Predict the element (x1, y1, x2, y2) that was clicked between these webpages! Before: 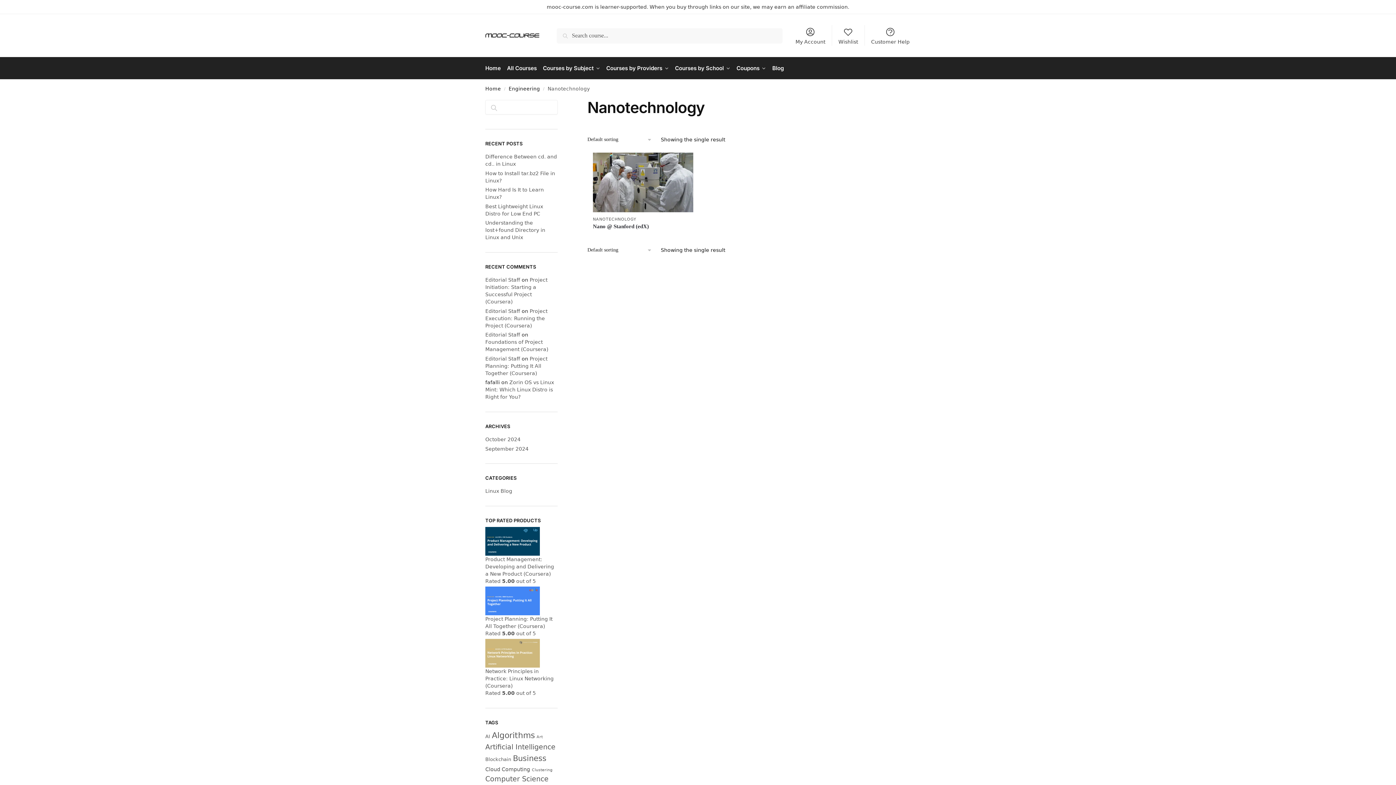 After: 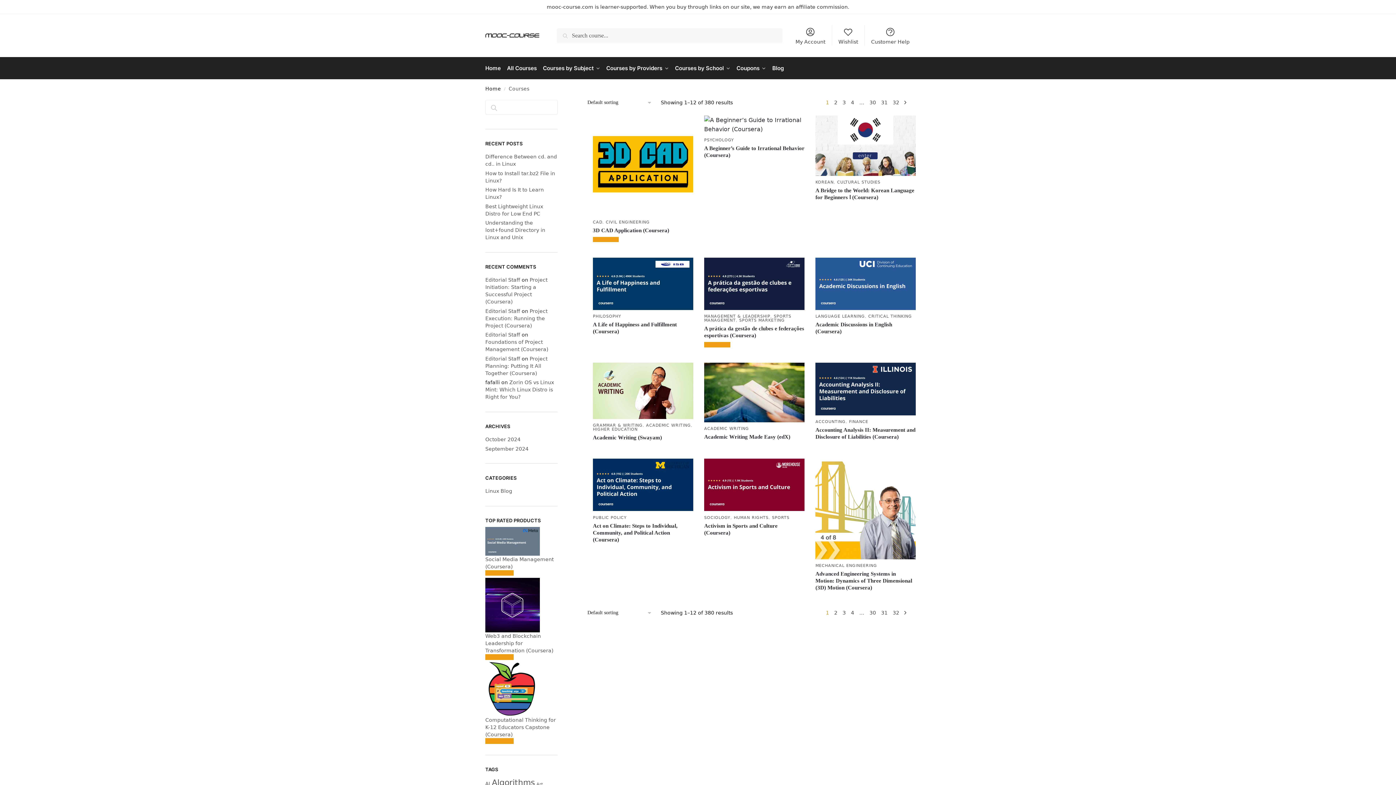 Action: label: All Courses bbox: (504, 57, 539, 79)